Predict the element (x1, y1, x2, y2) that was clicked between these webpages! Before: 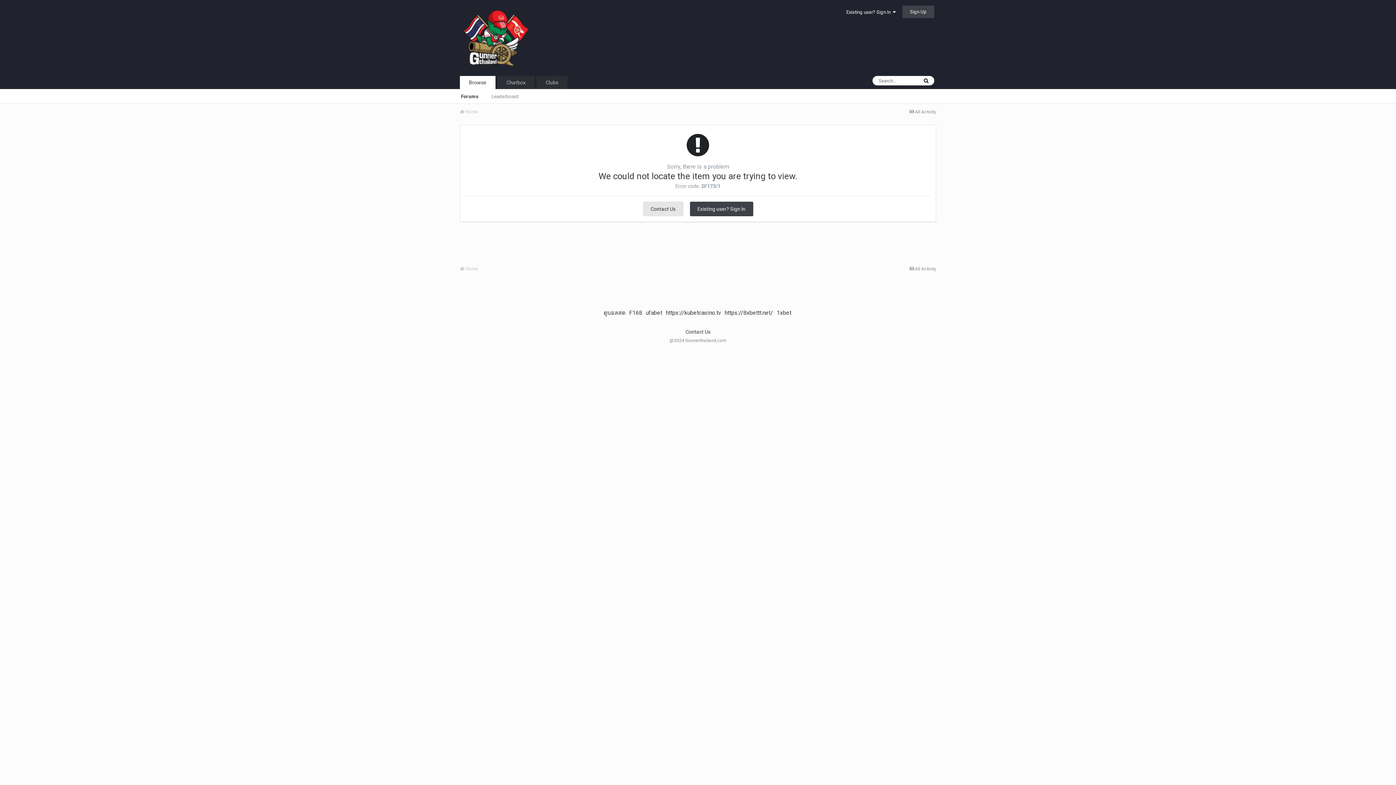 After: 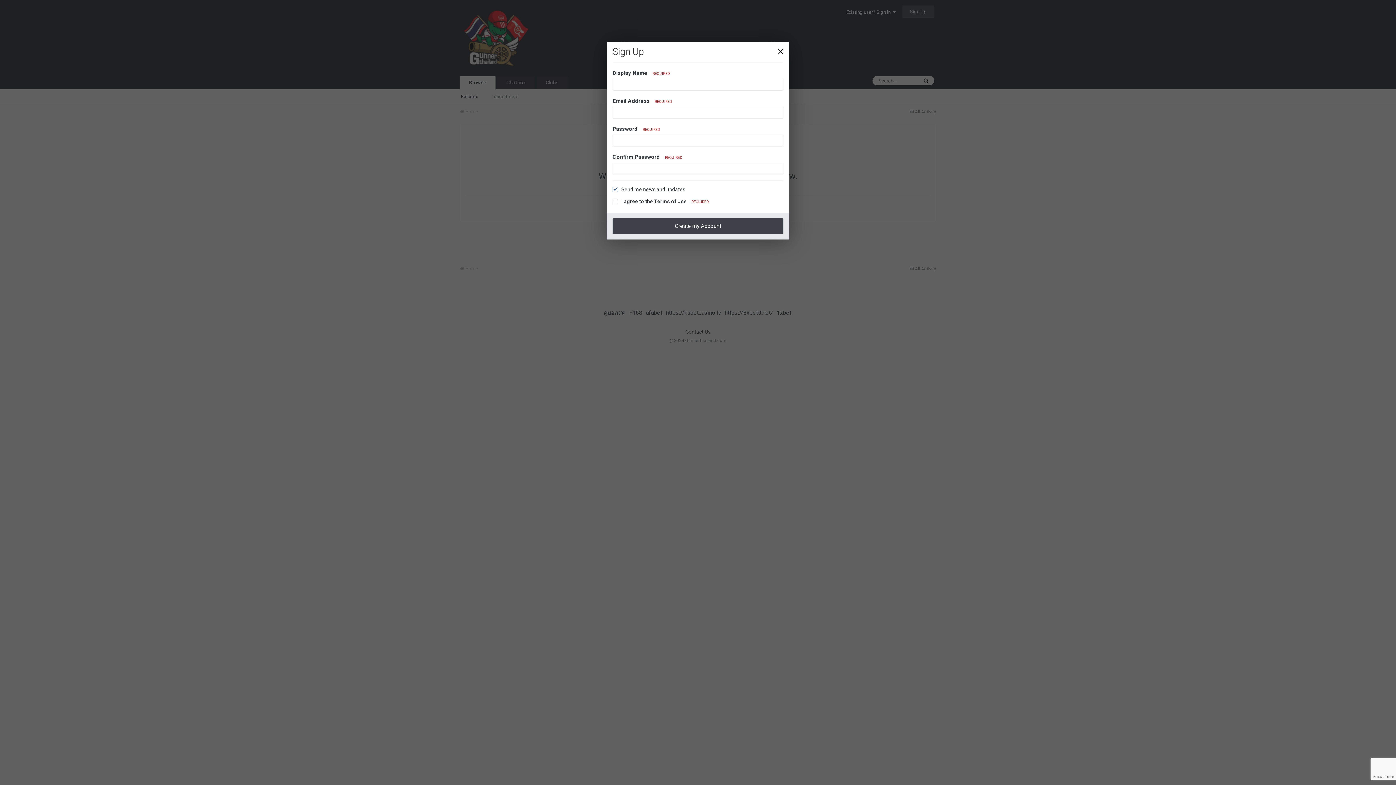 Action: label: Sign Up bbox: (902, 5, 934, 18)